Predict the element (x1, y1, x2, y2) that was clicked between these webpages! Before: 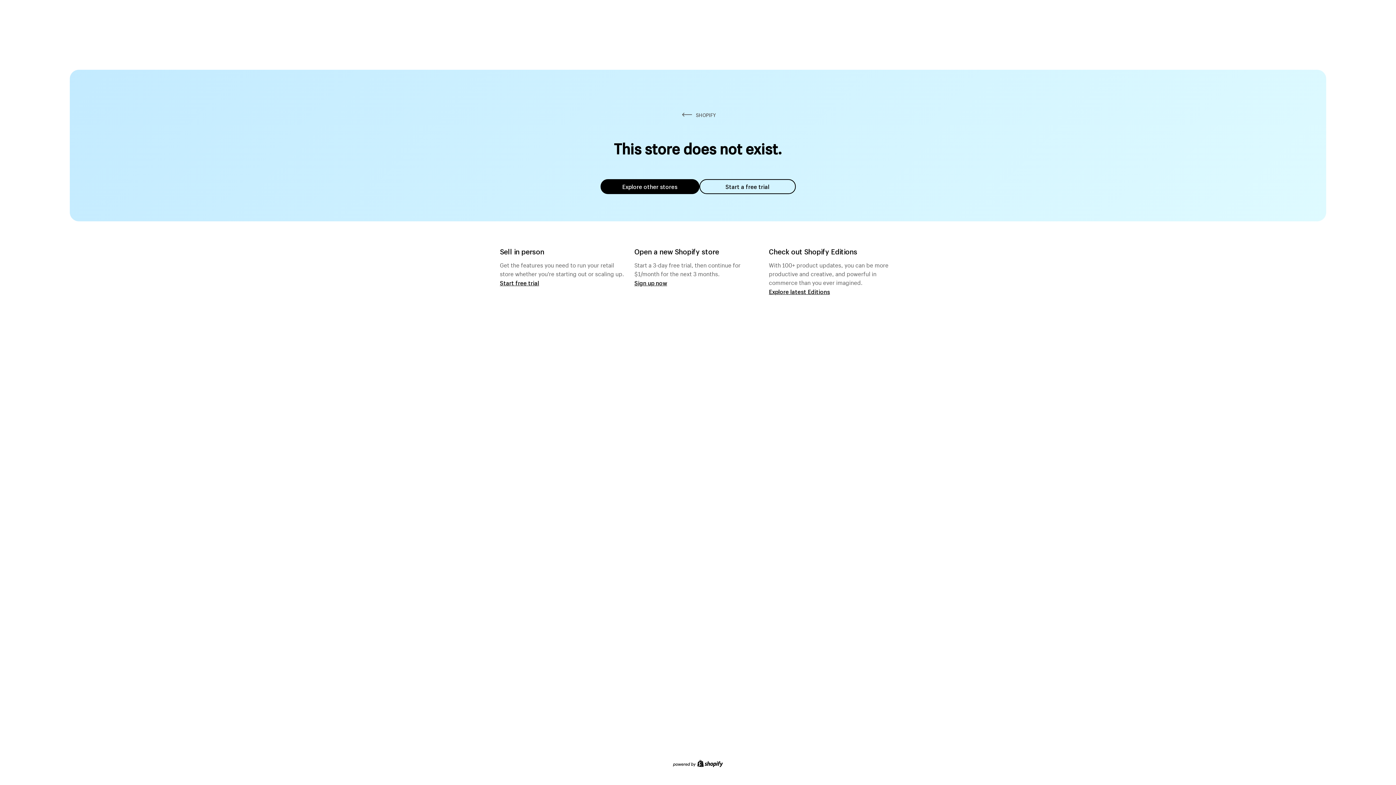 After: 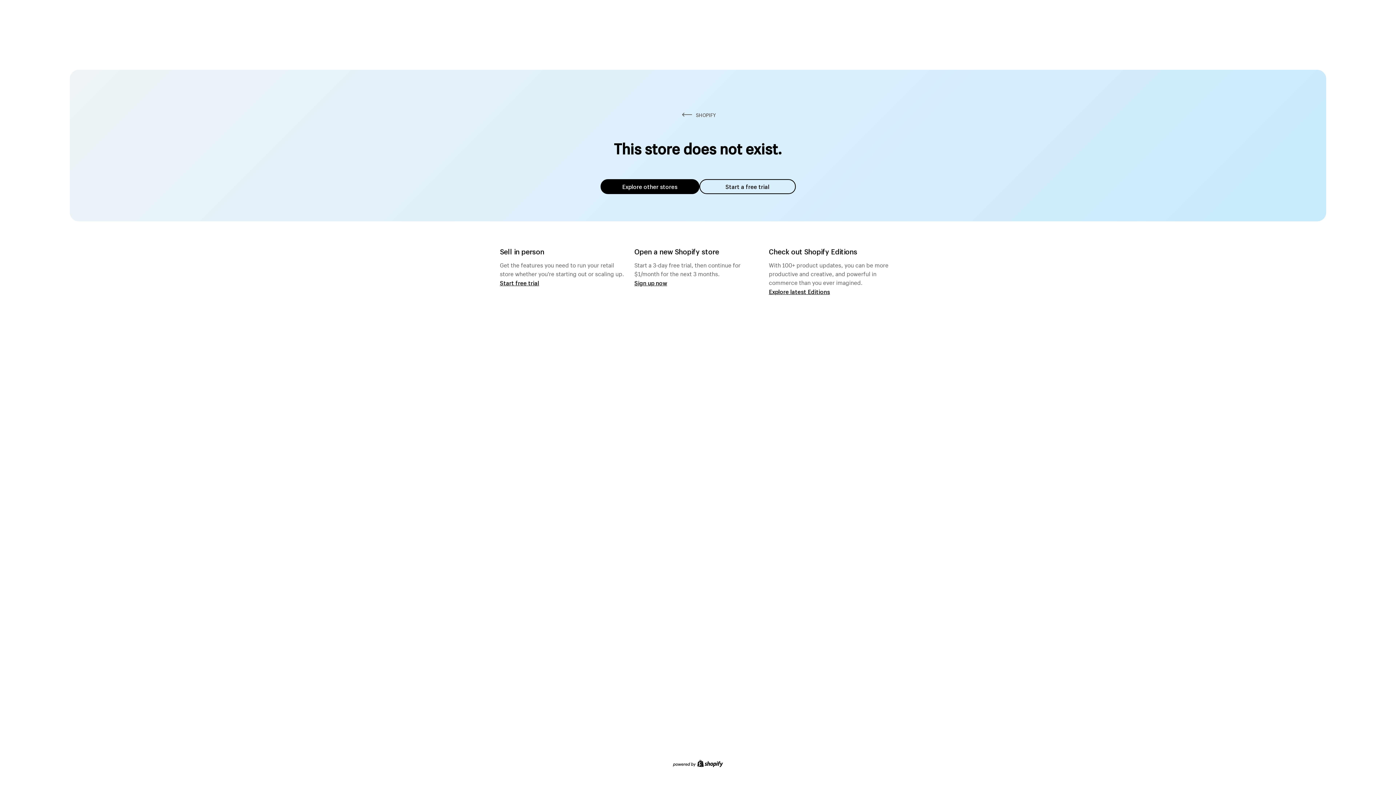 Action: label: Explore other stores bbox: (600, 179, 699, 194)